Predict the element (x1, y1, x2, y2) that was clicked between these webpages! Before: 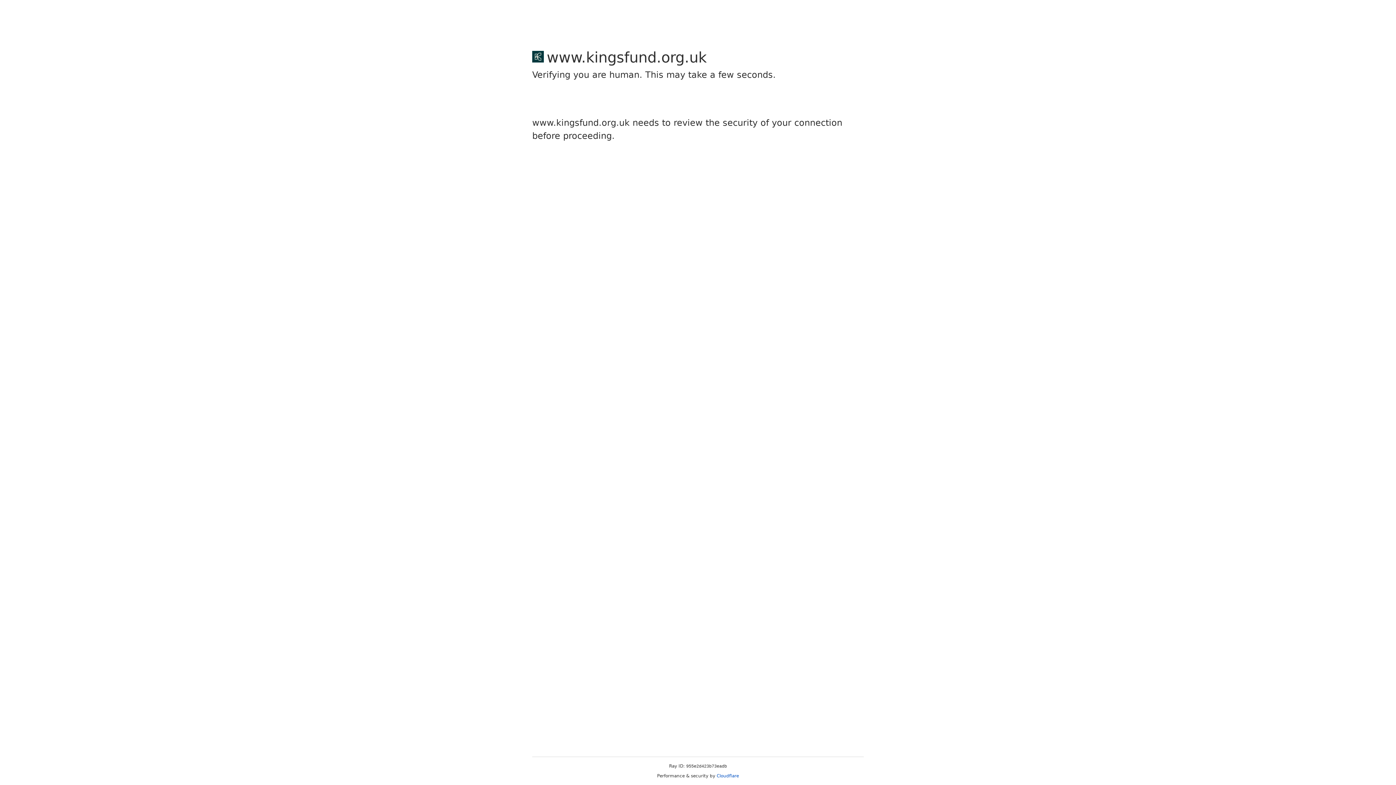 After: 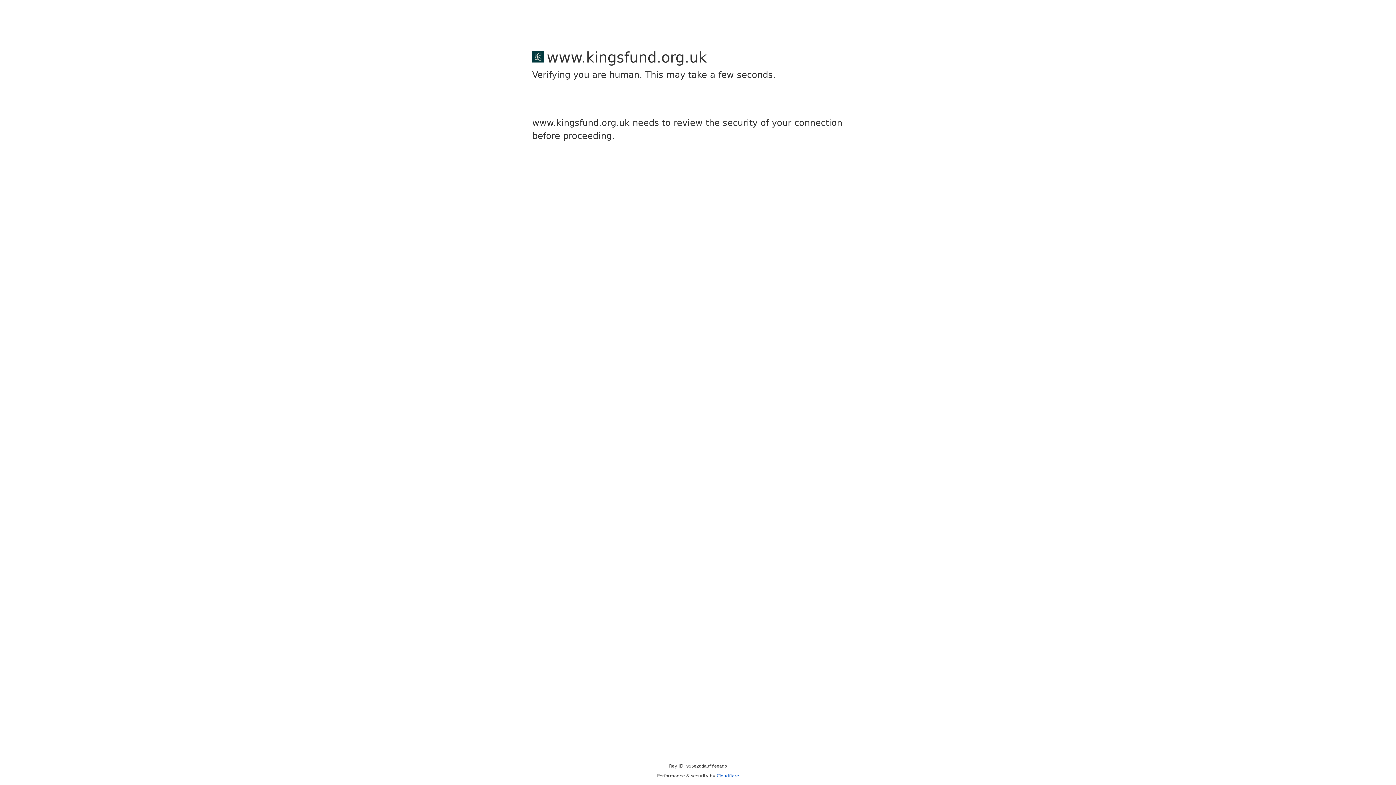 Action: label: Cloudflare bbox: (716, 773, 739, 778)